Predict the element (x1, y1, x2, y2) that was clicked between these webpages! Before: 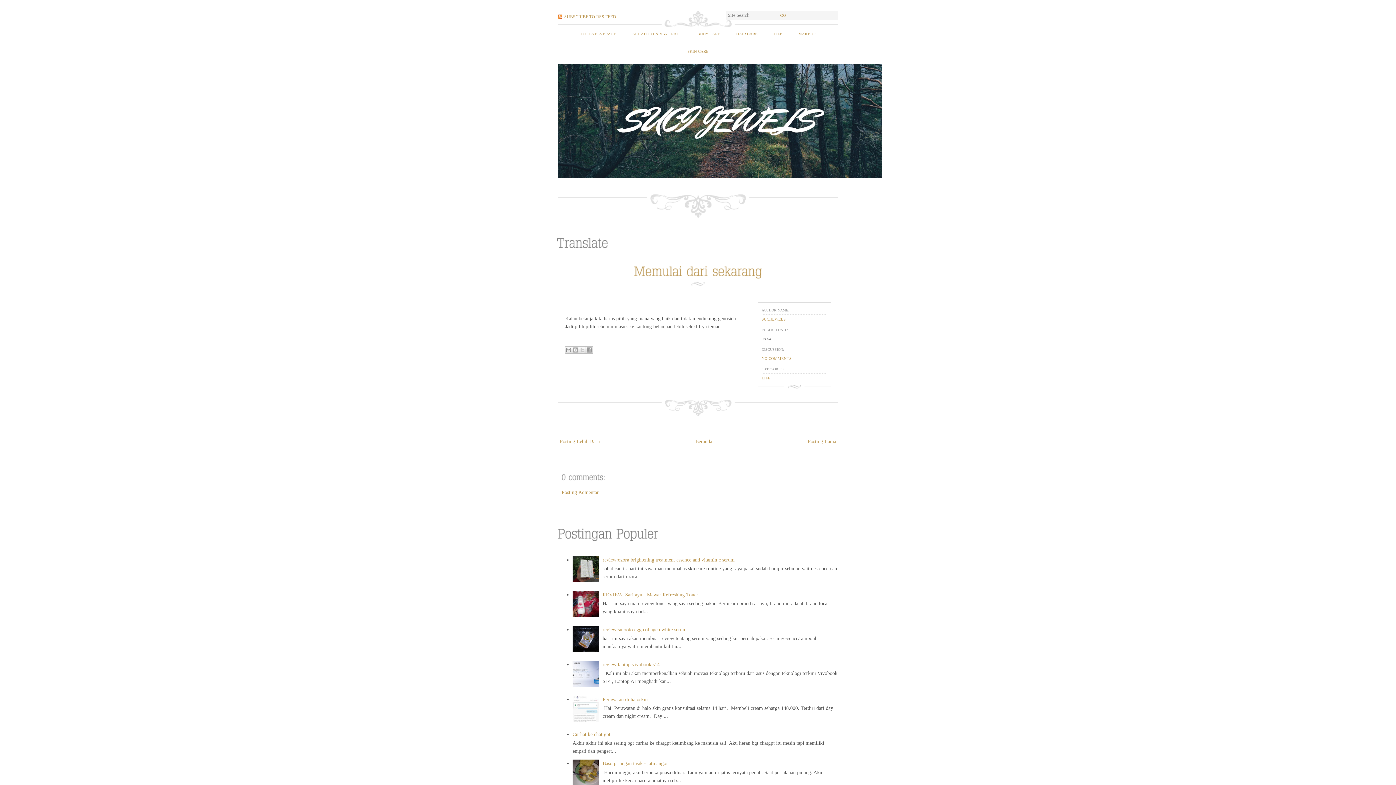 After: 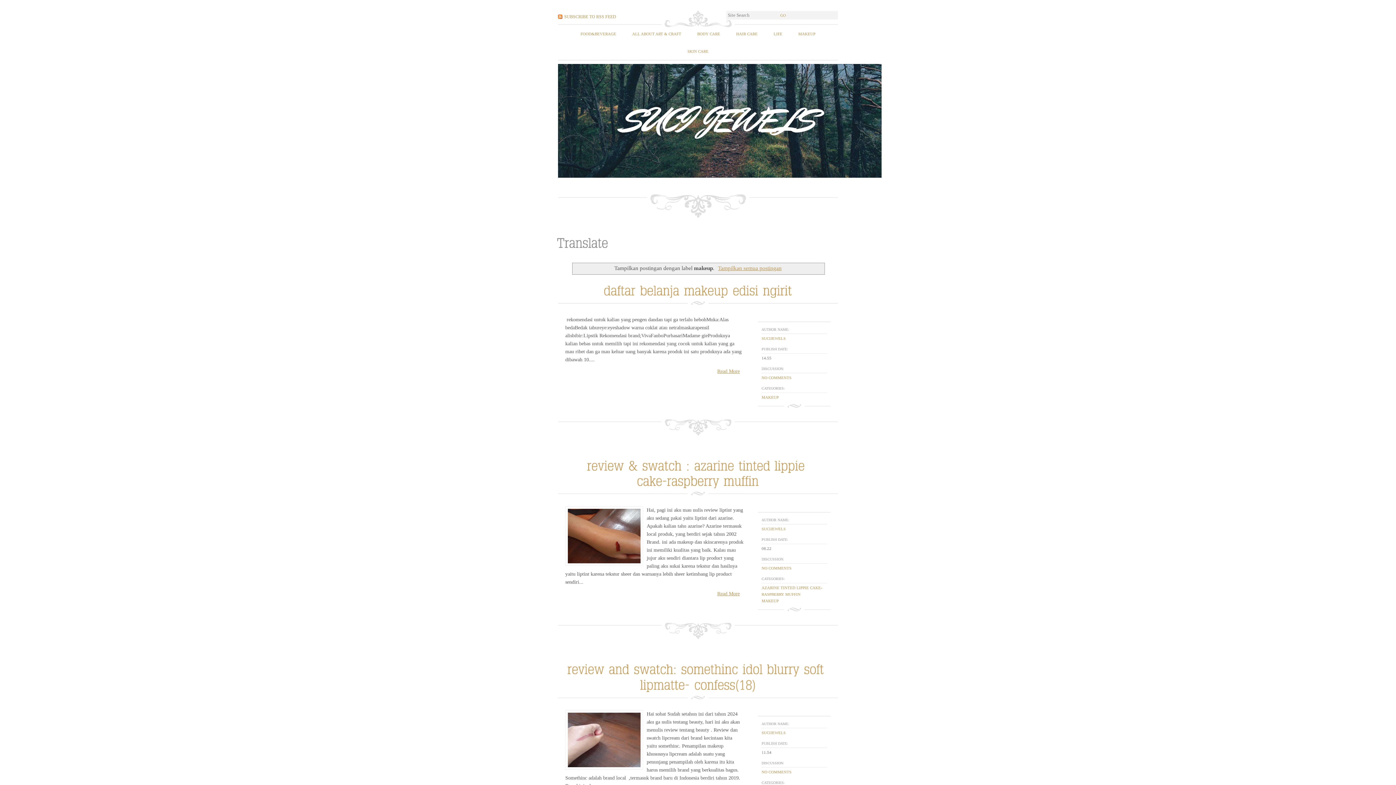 Action: label: MAKEUP bbox: (798, 25, 815, 42)